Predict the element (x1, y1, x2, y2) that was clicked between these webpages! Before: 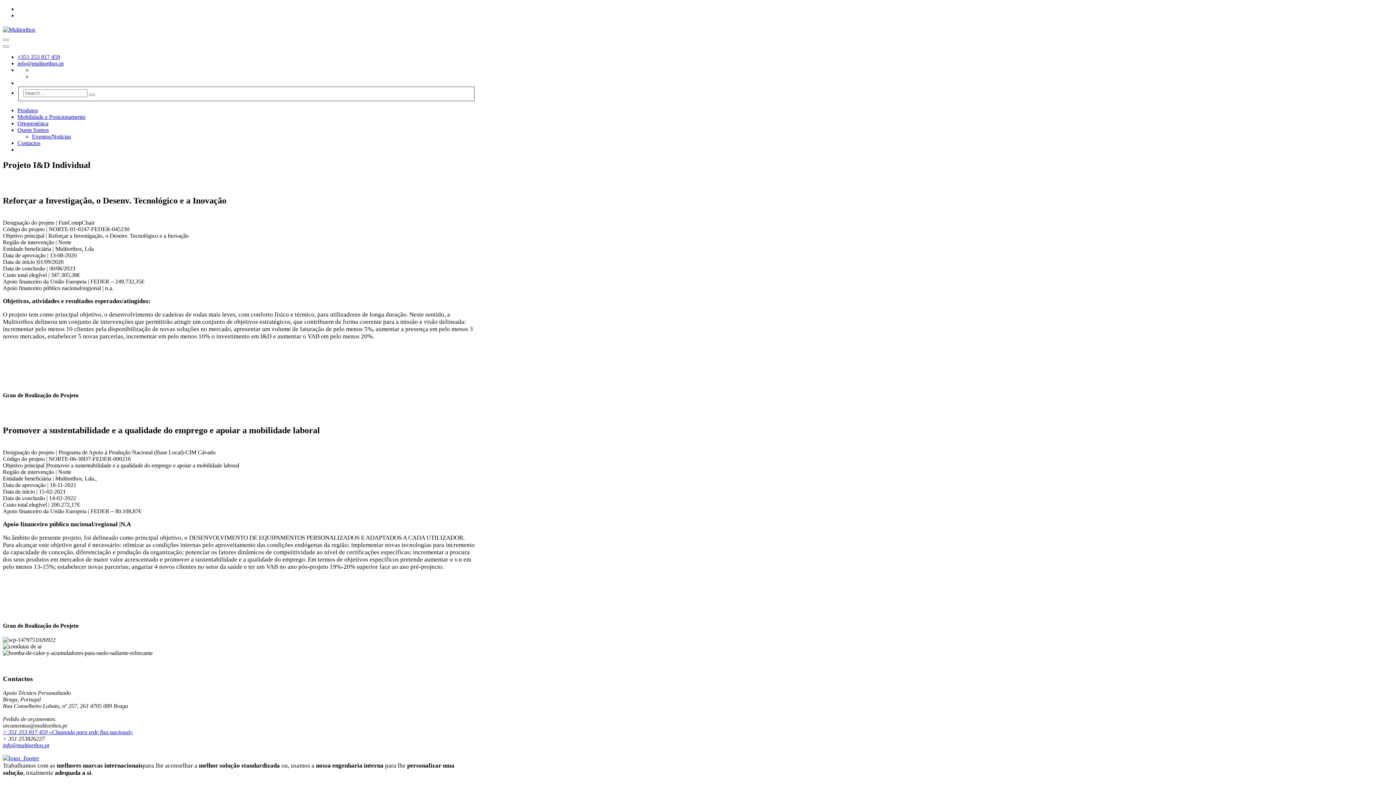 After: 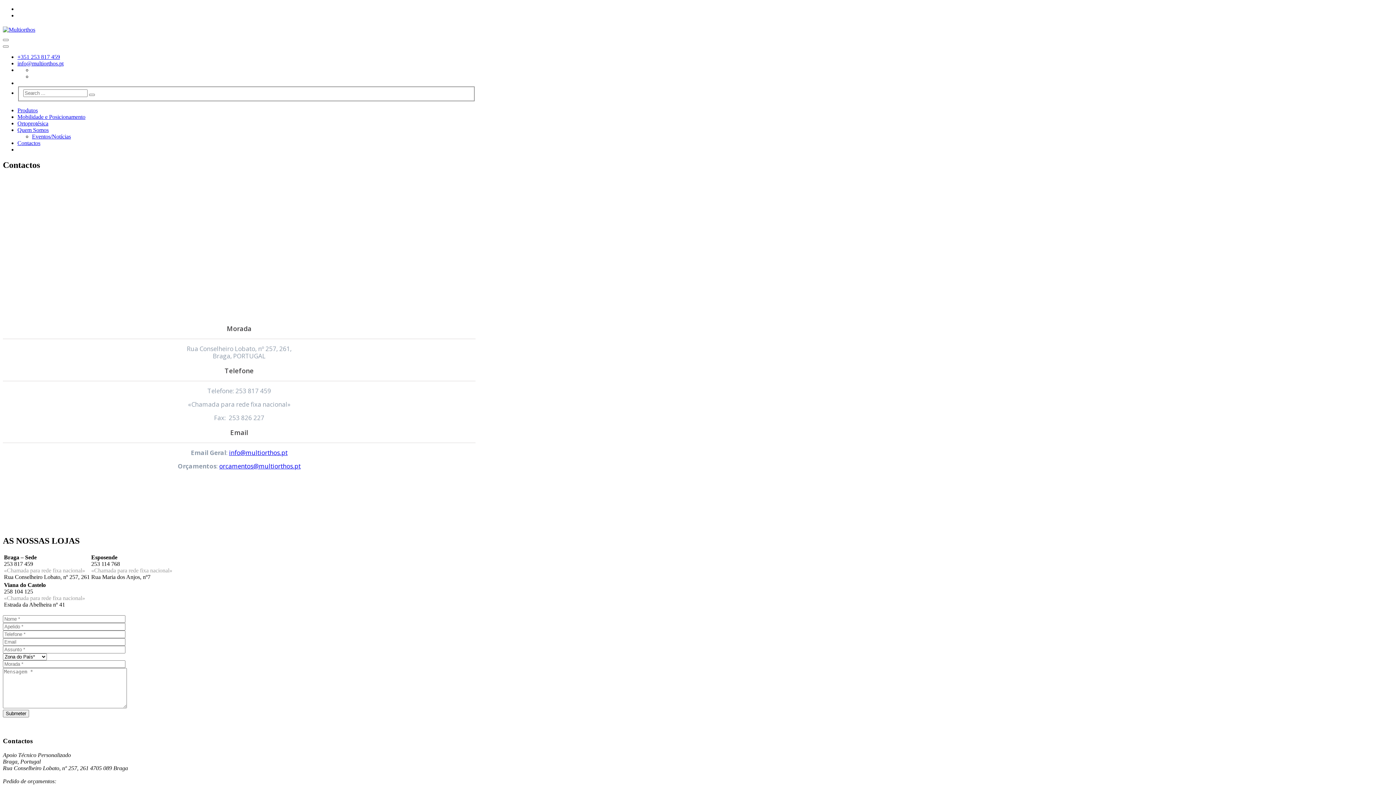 Action: label: Contactos bbox: (17, 139, 40, 146)